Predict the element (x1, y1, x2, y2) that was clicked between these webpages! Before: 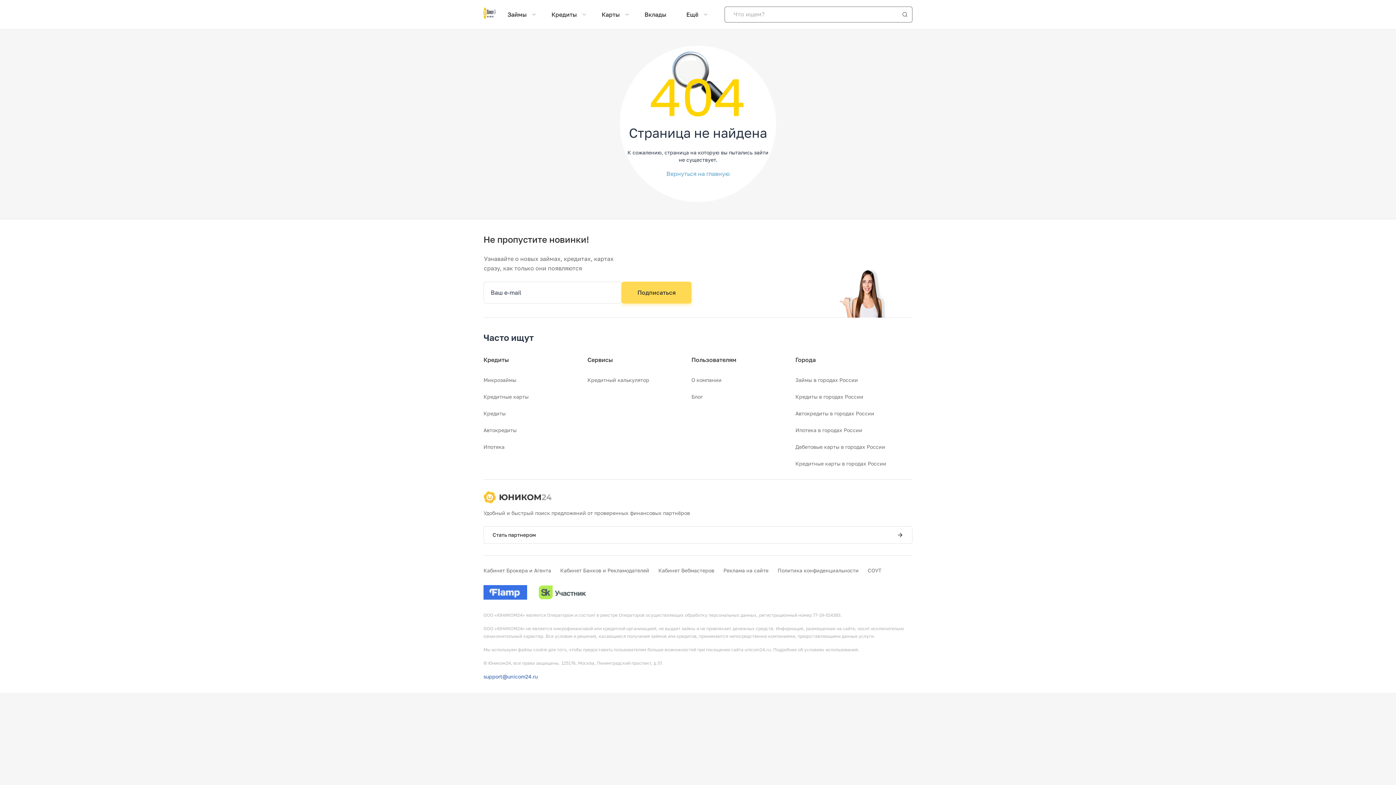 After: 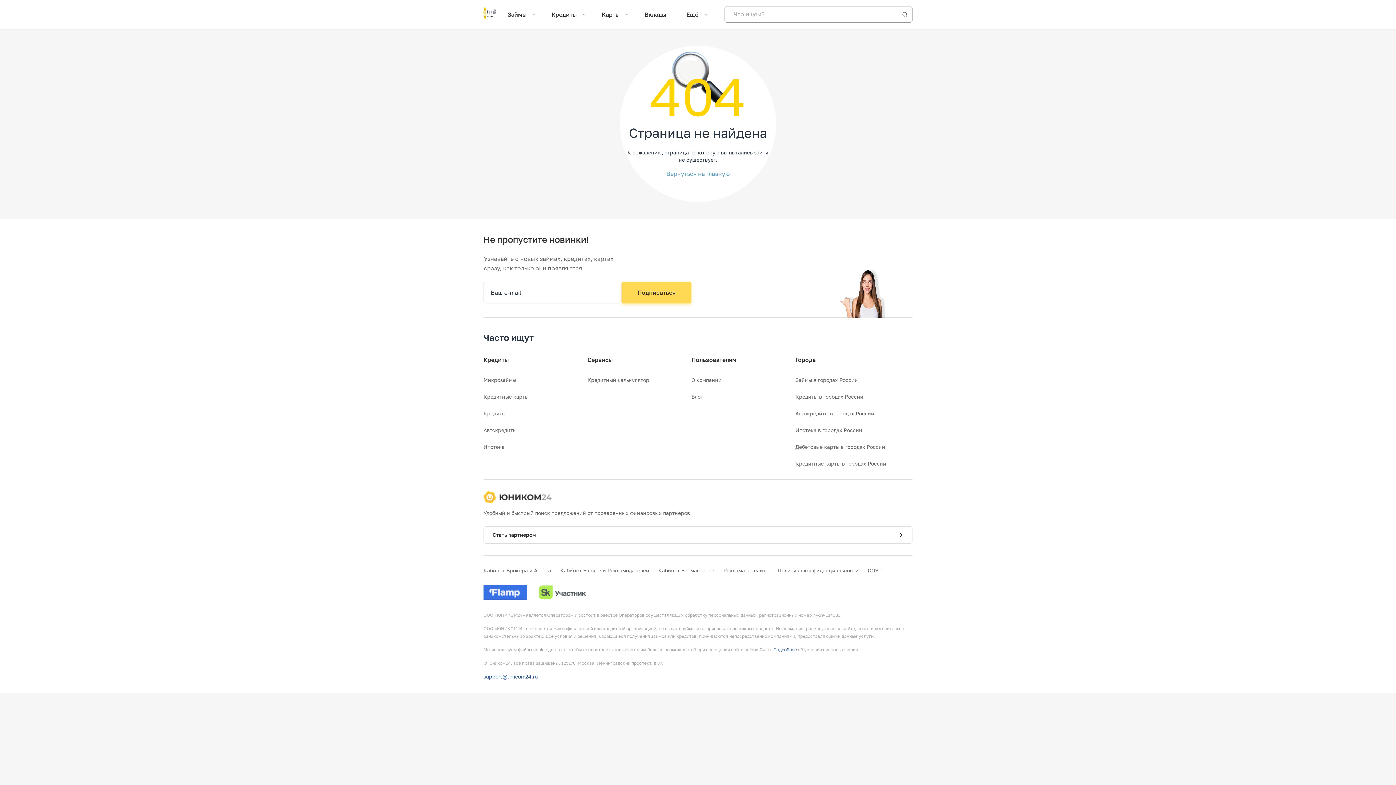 Action: bbox: (773, 647, 797, 652) label: Подробнее